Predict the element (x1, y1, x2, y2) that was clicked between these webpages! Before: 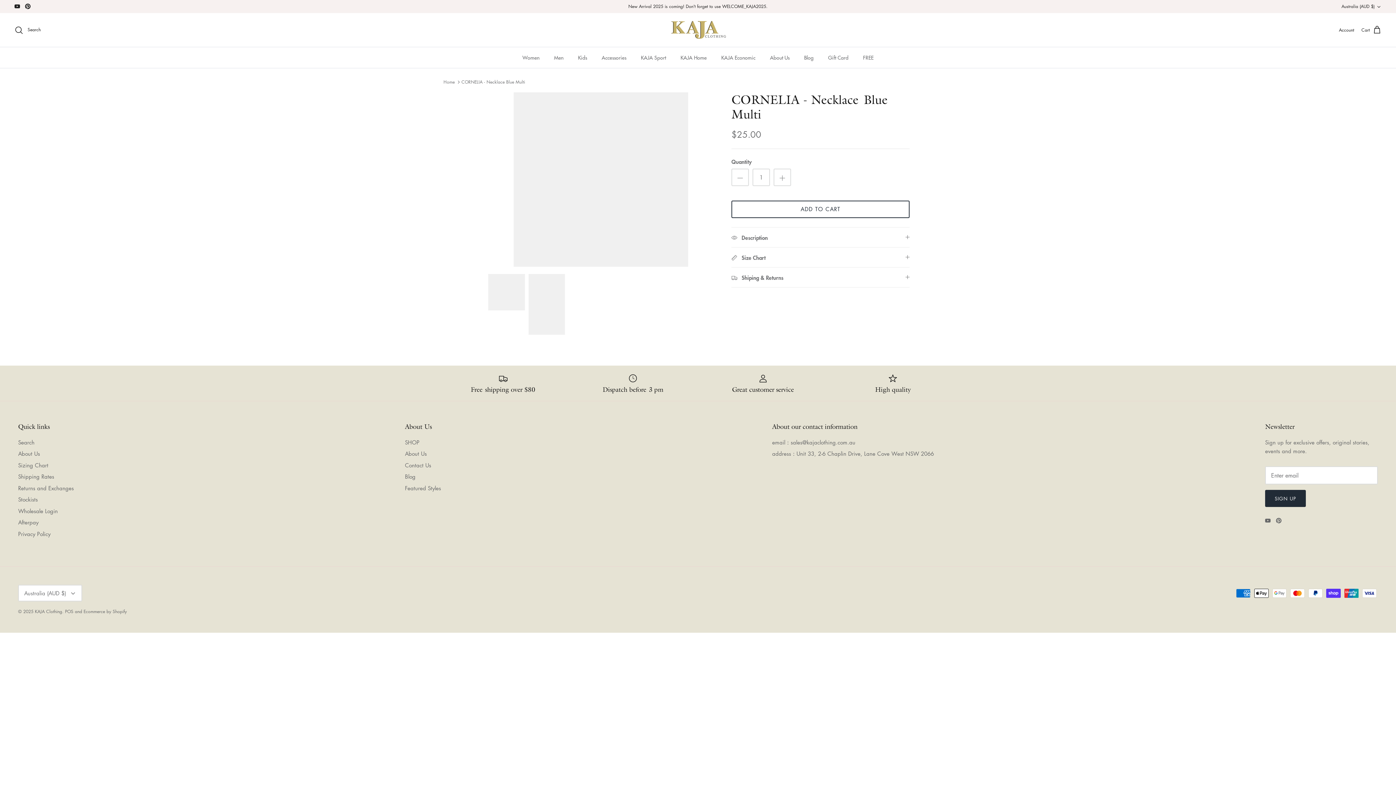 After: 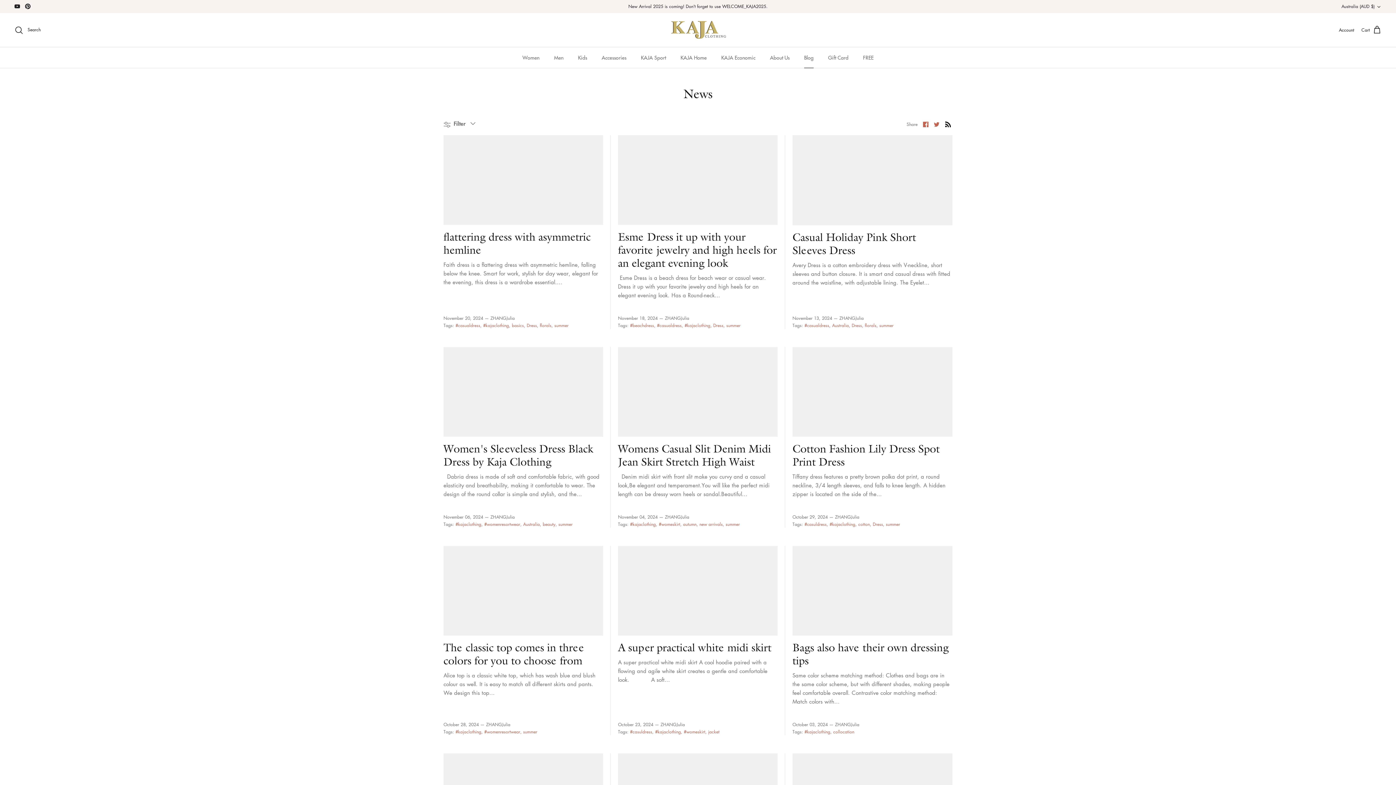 Action: label: Blog bbox: (405, 473, 415, 480)